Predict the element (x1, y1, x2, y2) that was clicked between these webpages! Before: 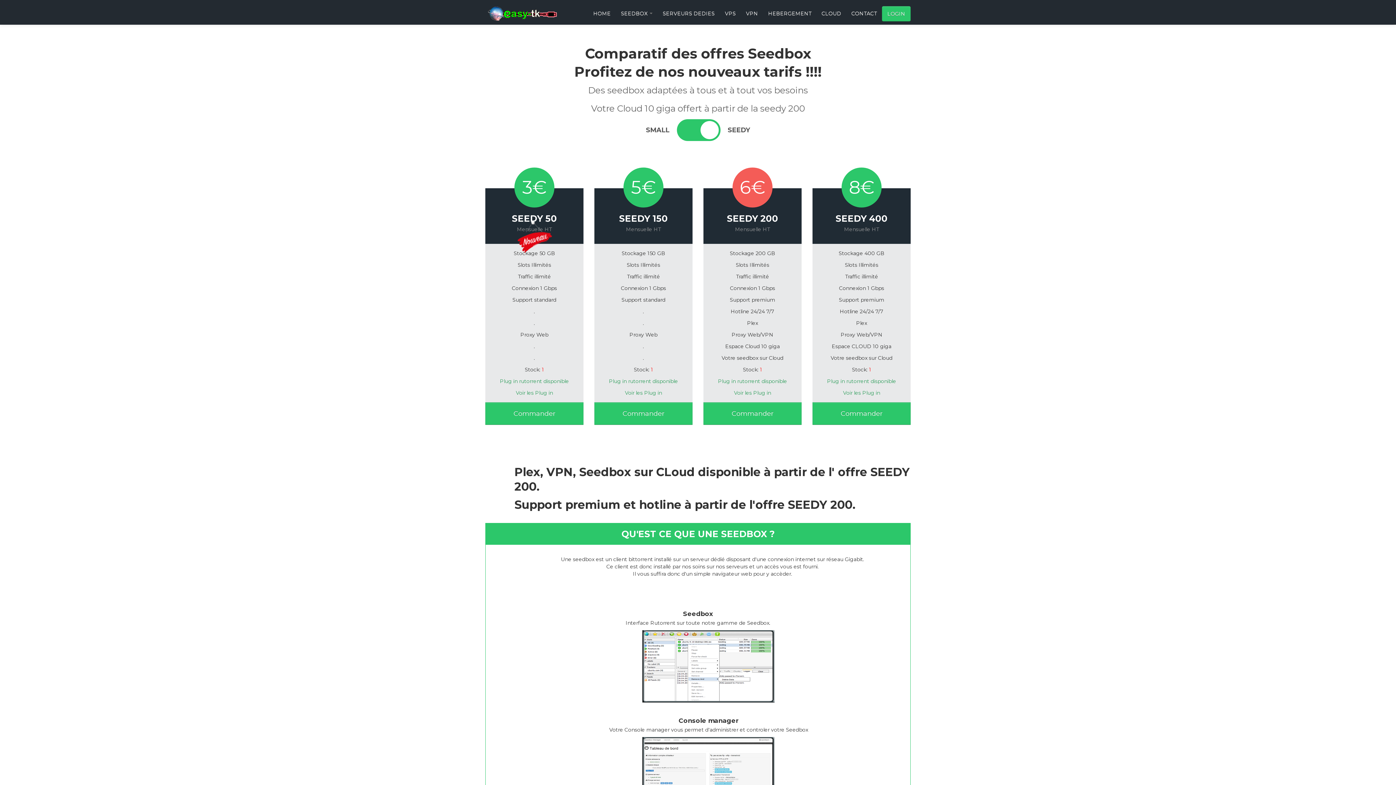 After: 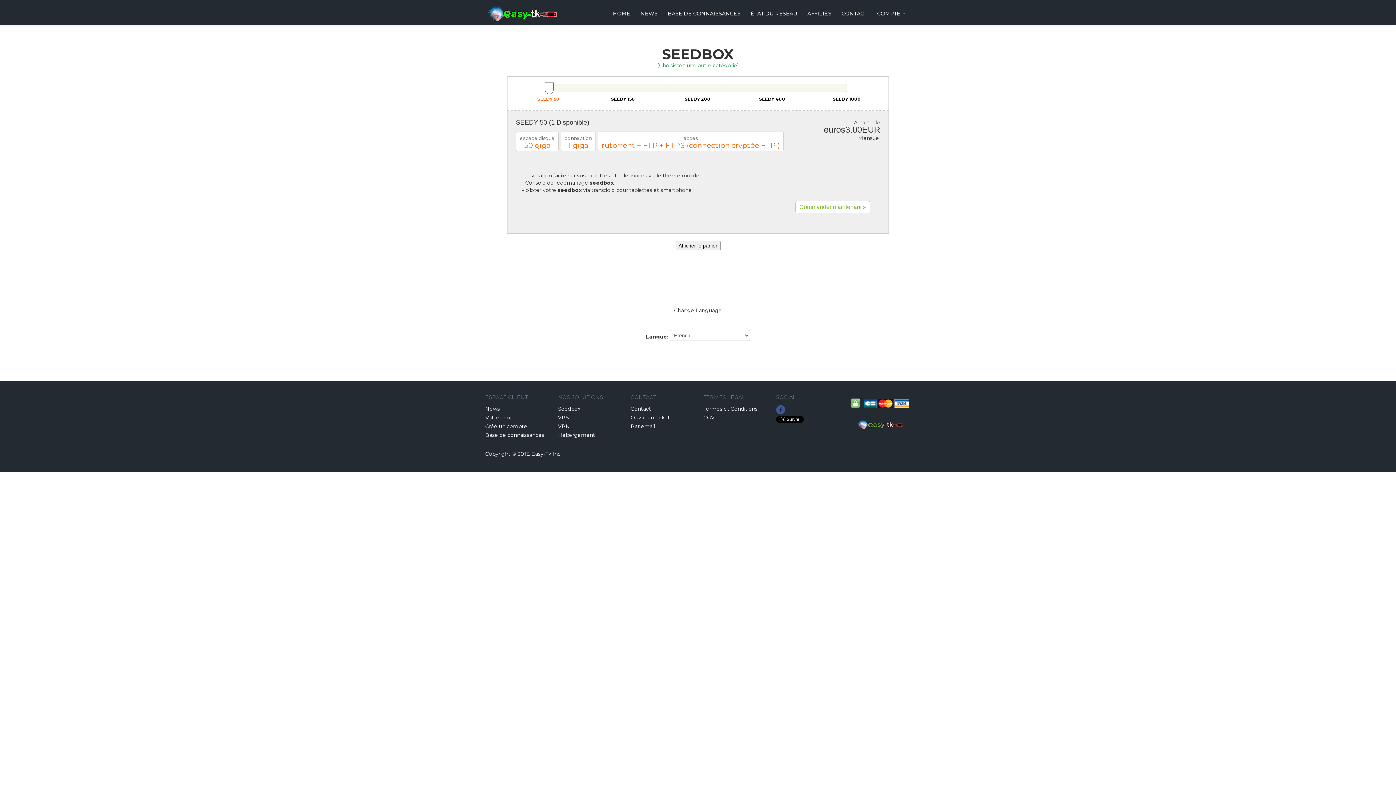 Action: label: Commander bbox: (594, 402, 692, 425)